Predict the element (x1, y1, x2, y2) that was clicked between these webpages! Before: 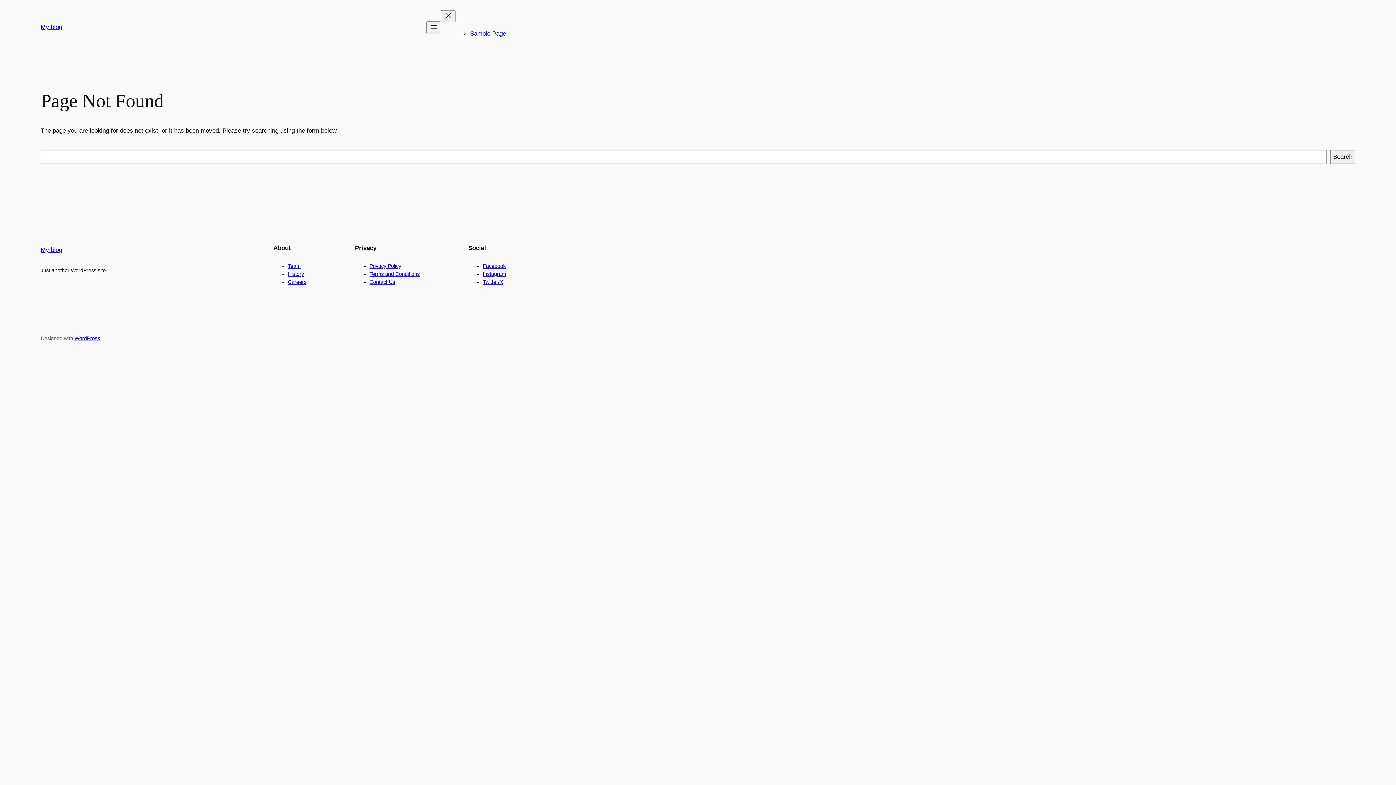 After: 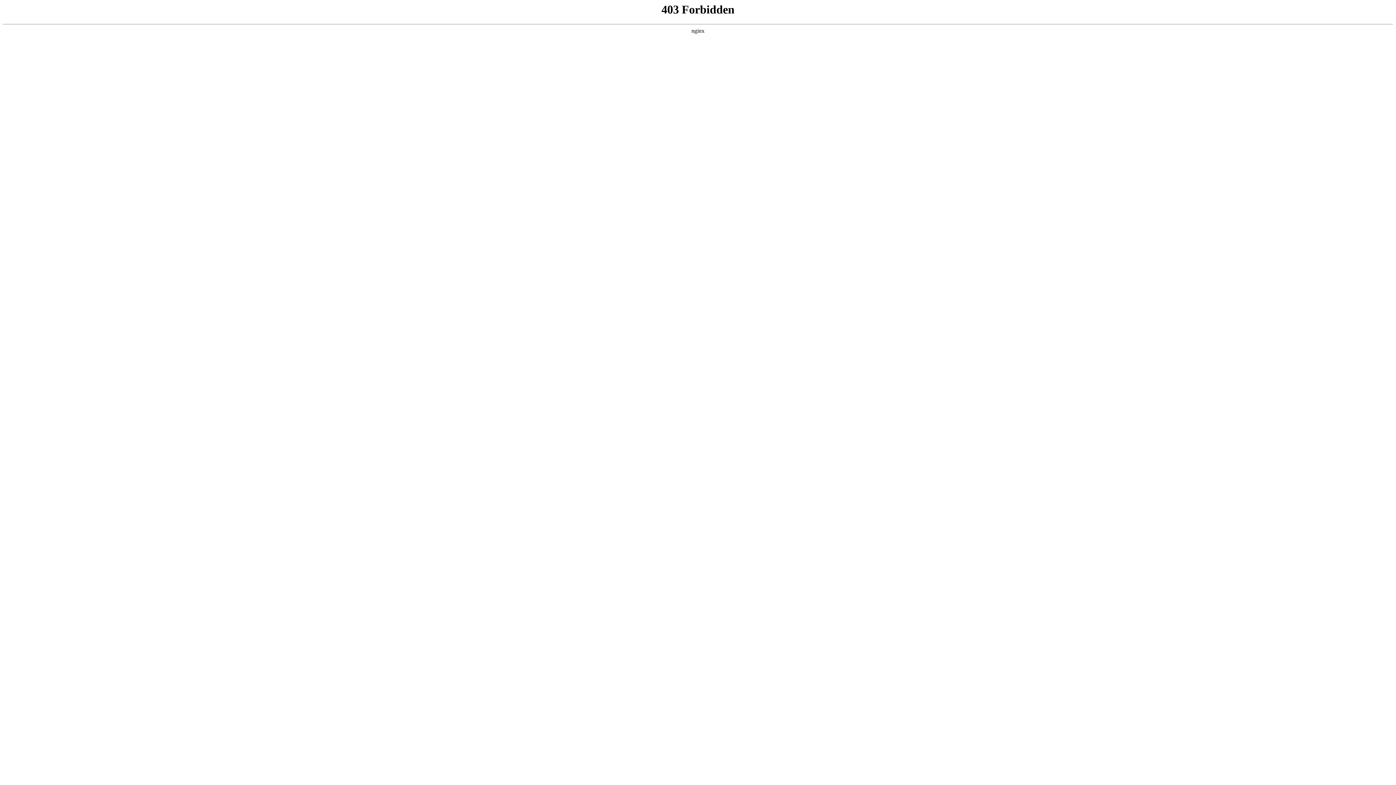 Action: bbox: (74, 335, 100, 341) label: WordPress